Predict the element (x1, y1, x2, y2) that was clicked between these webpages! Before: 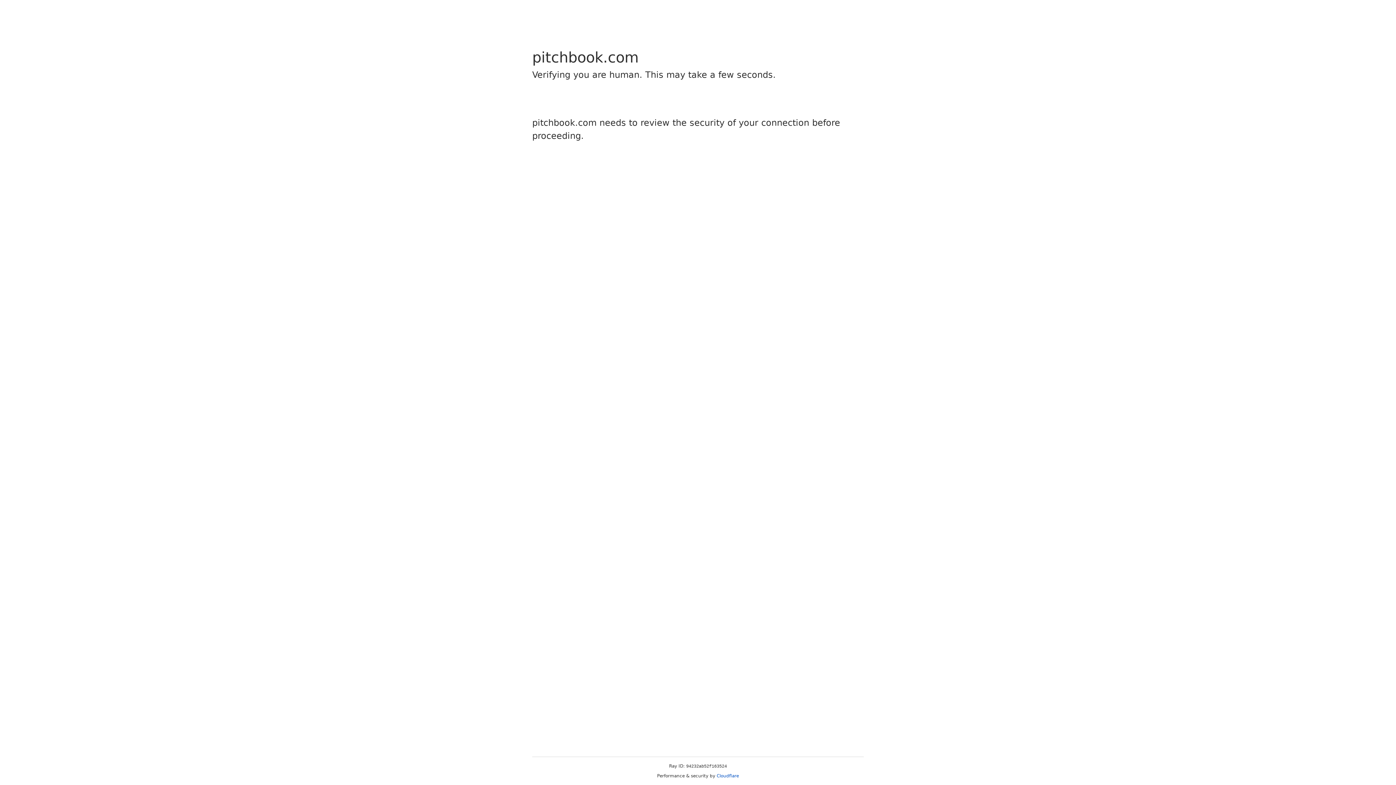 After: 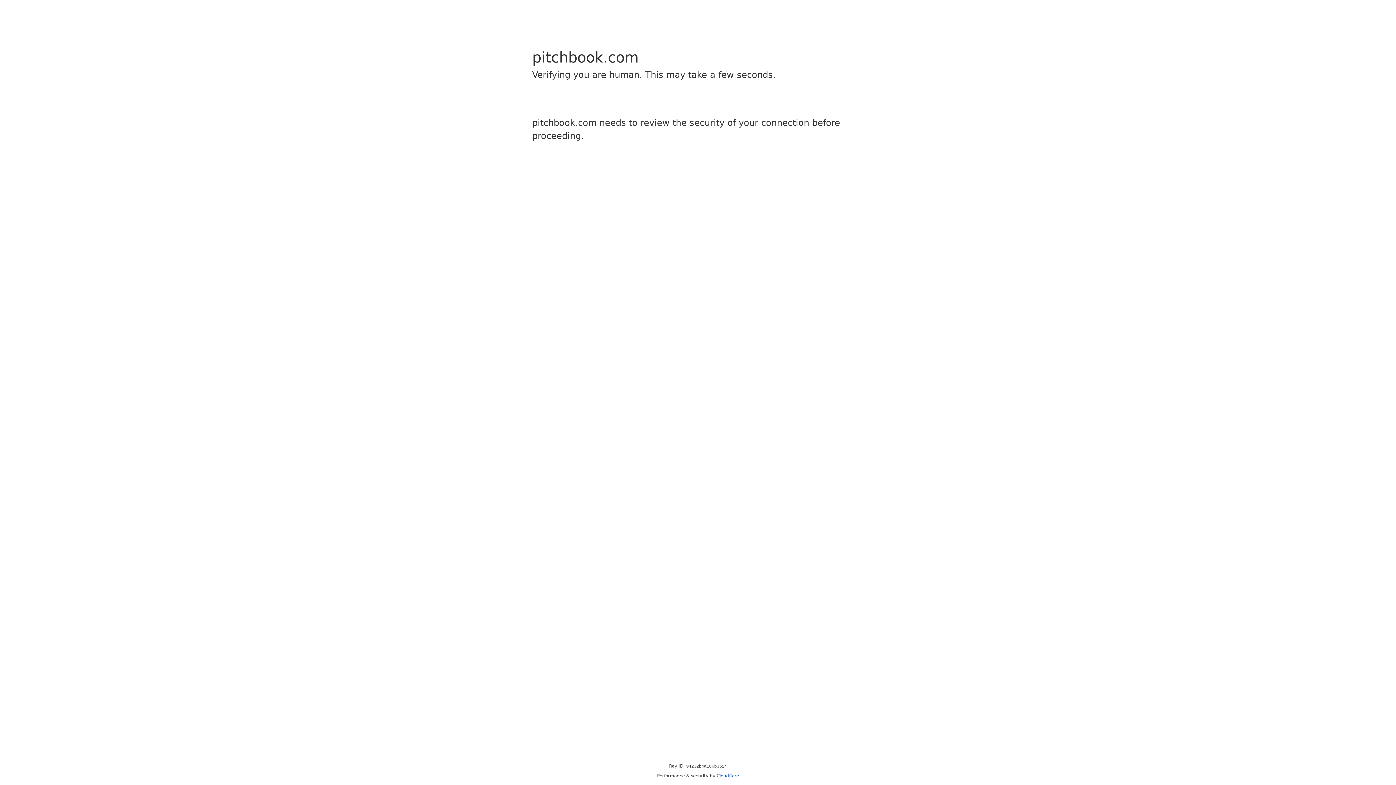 Action: bbox: (716, 773, 739, 778) label: Cloudflare